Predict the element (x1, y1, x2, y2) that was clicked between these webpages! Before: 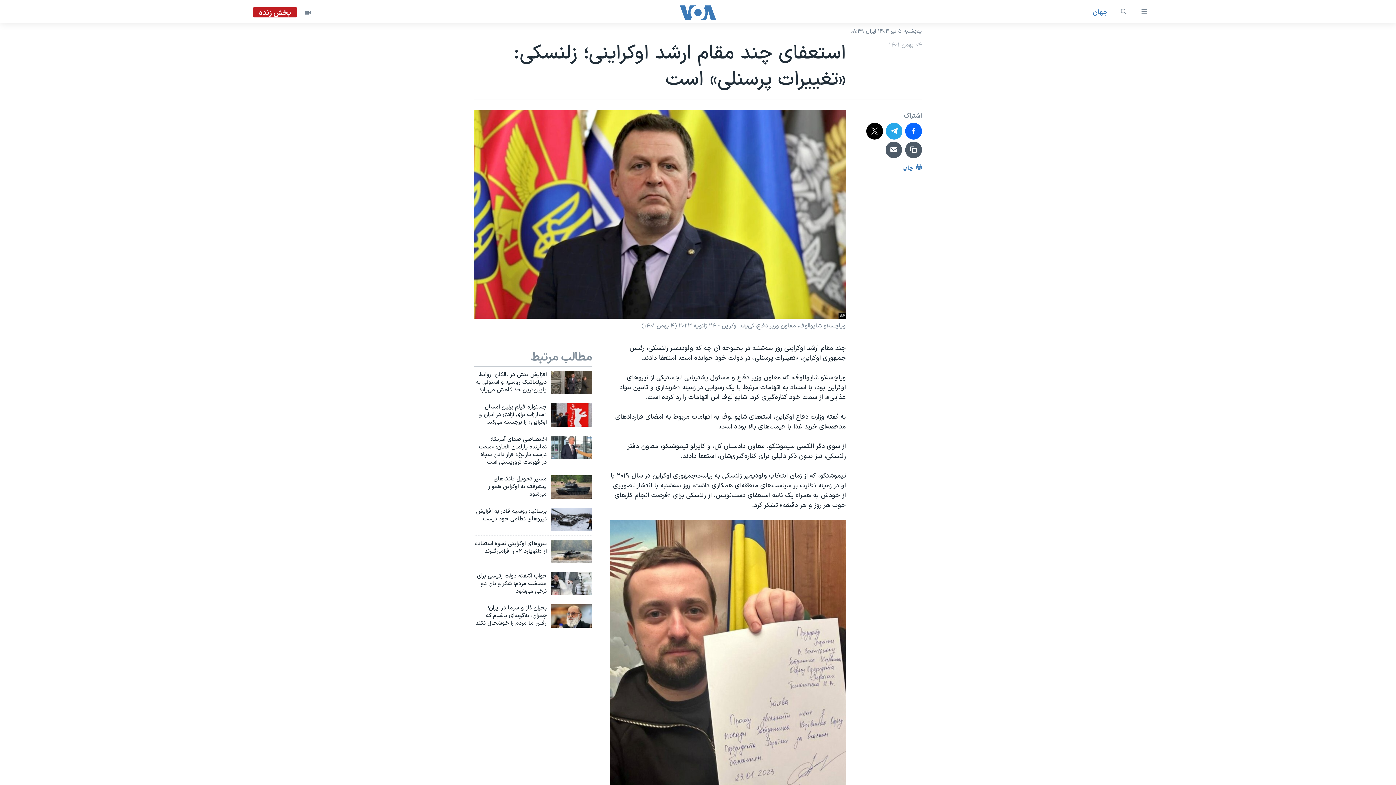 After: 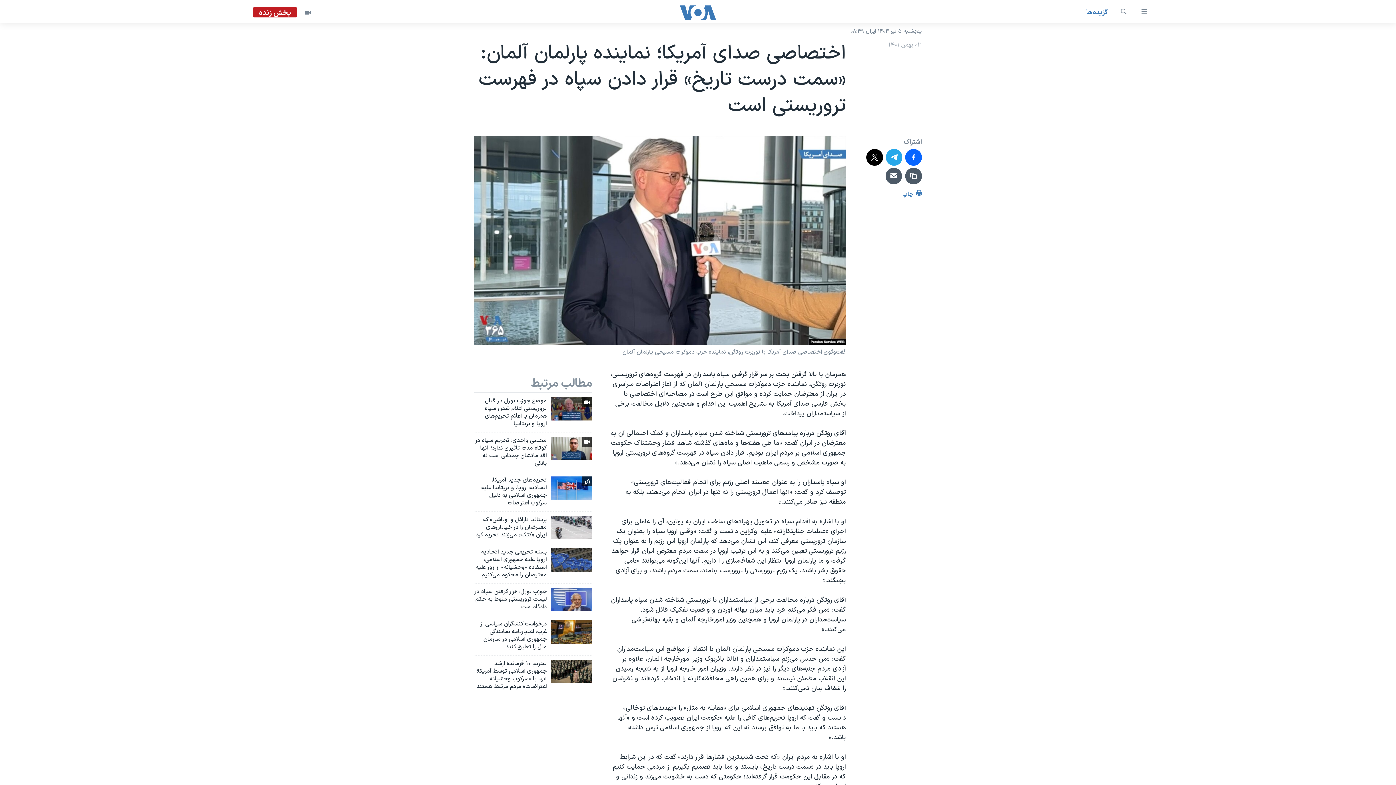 Action: bbox: (550, 435, 592, 459)